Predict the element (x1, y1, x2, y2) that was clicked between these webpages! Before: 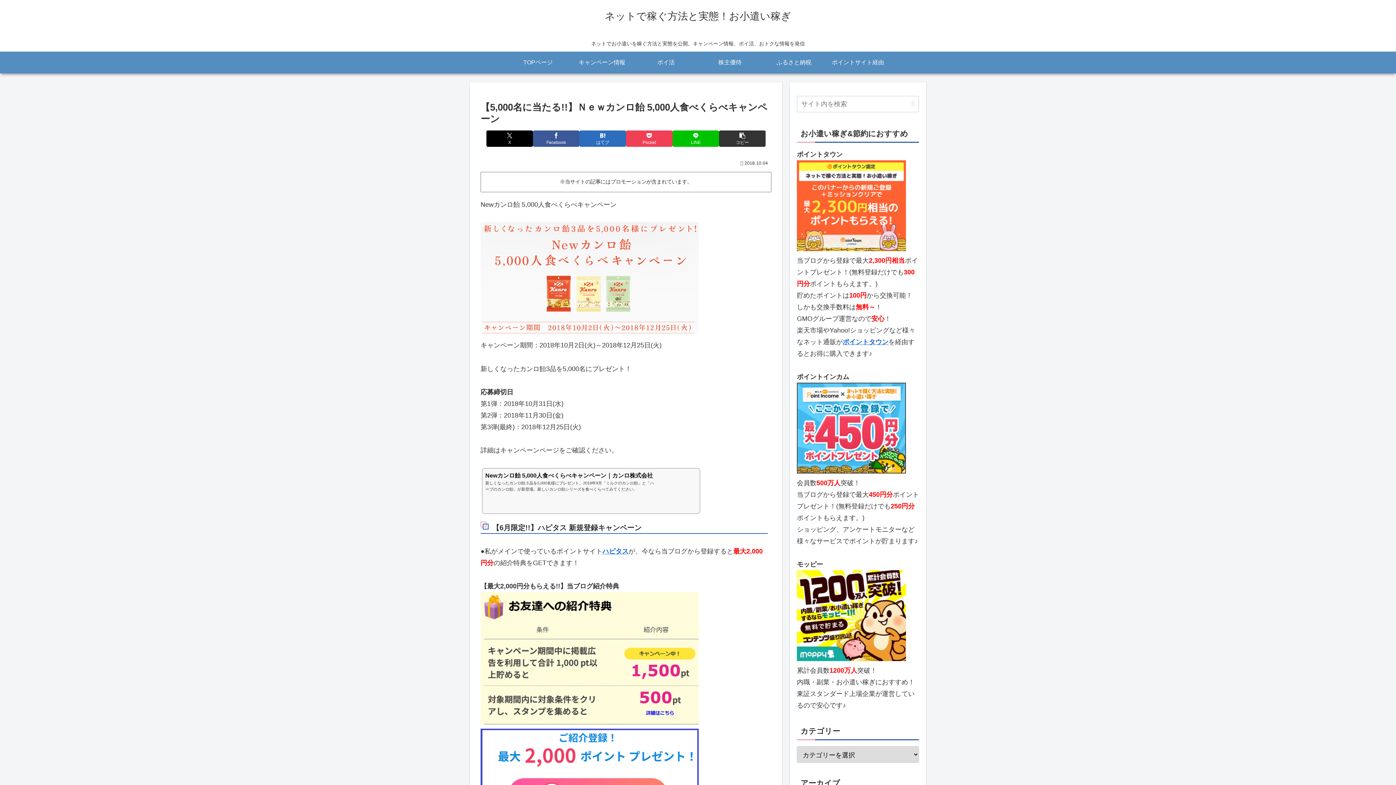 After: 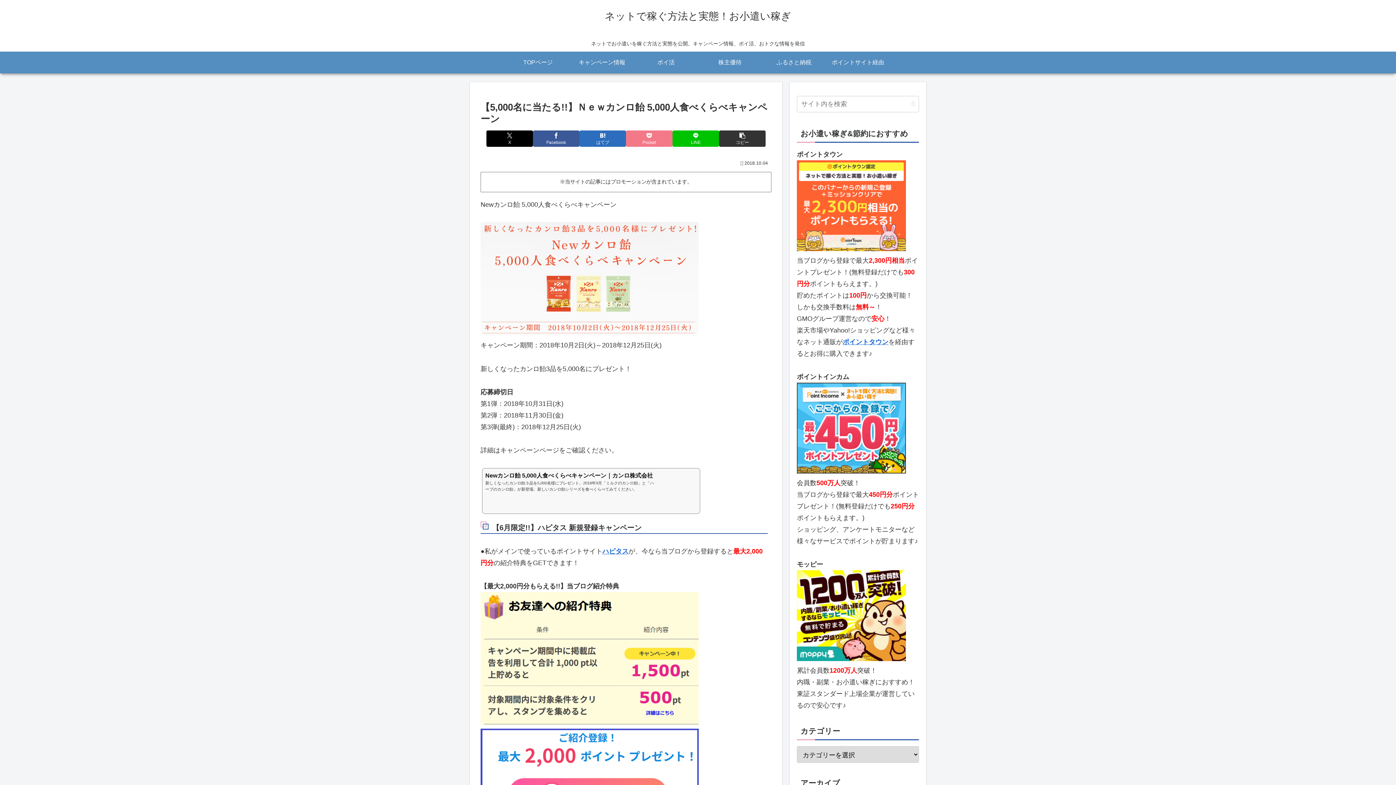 Action: label: Pocketに保存 bbox: (626, 130, 672, 146)